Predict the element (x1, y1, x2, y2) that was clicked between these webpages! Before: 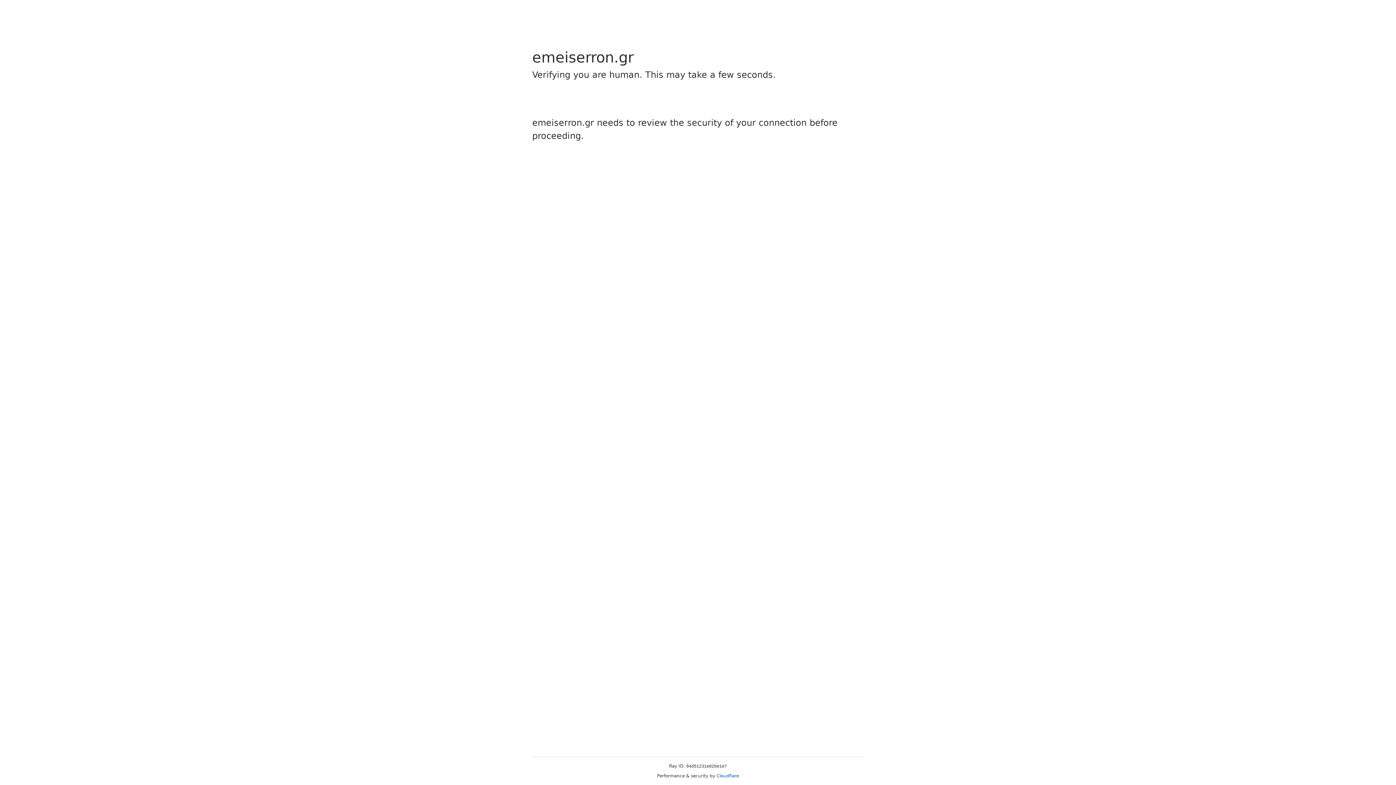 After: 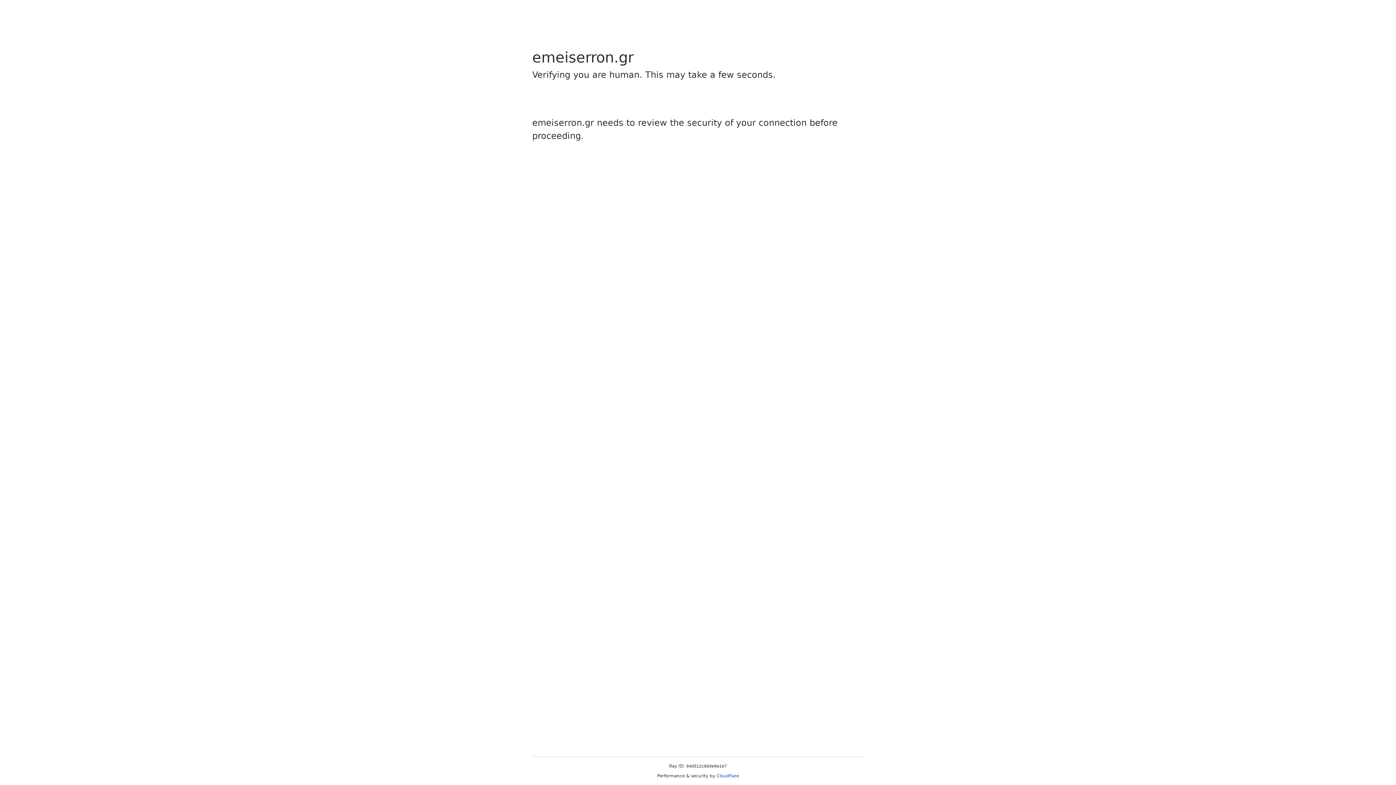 Action: label: Cloudflare bbox: (716, 773, 739, 778)